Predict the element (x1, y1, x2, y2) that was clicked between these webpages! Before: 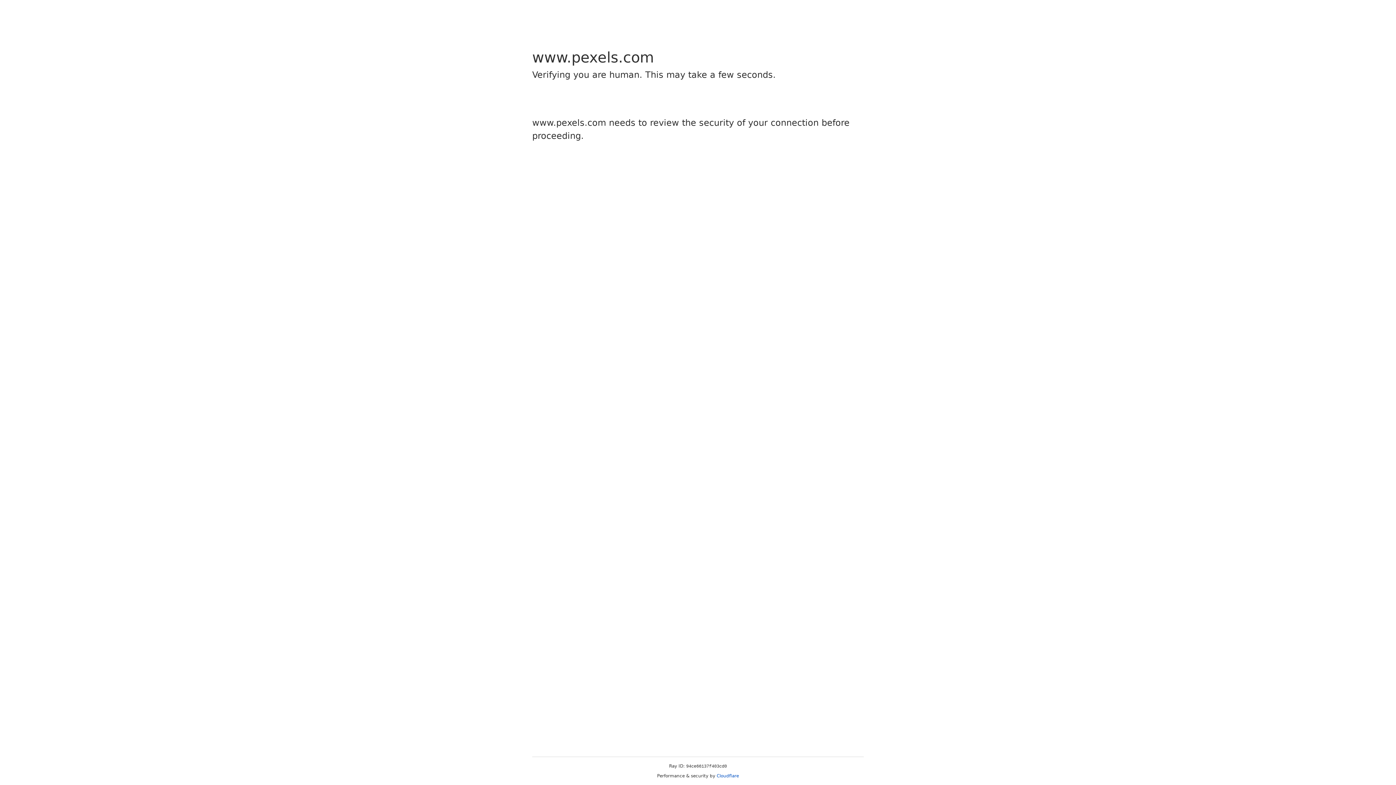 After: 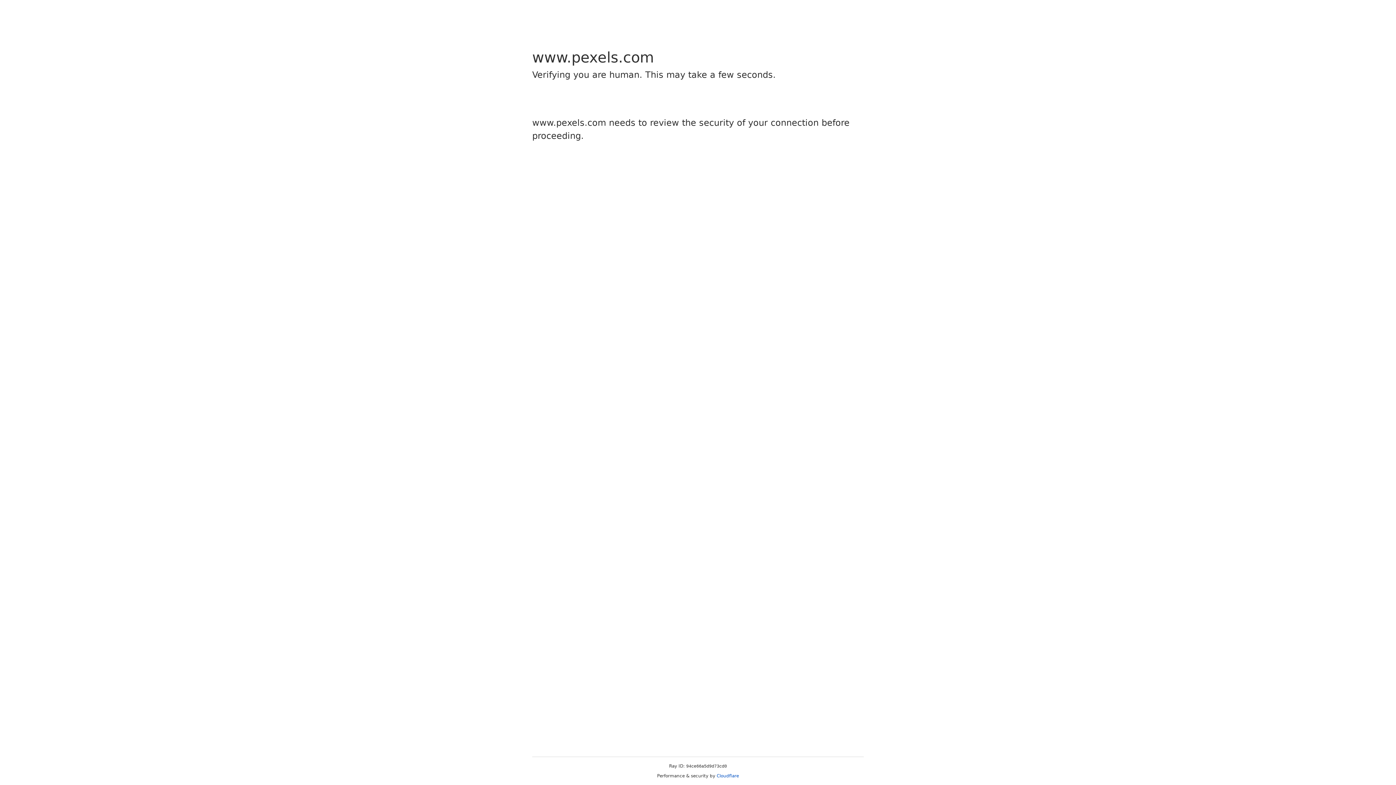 Action: label: Cloudflare bbox: (716, 773, 739, 778)